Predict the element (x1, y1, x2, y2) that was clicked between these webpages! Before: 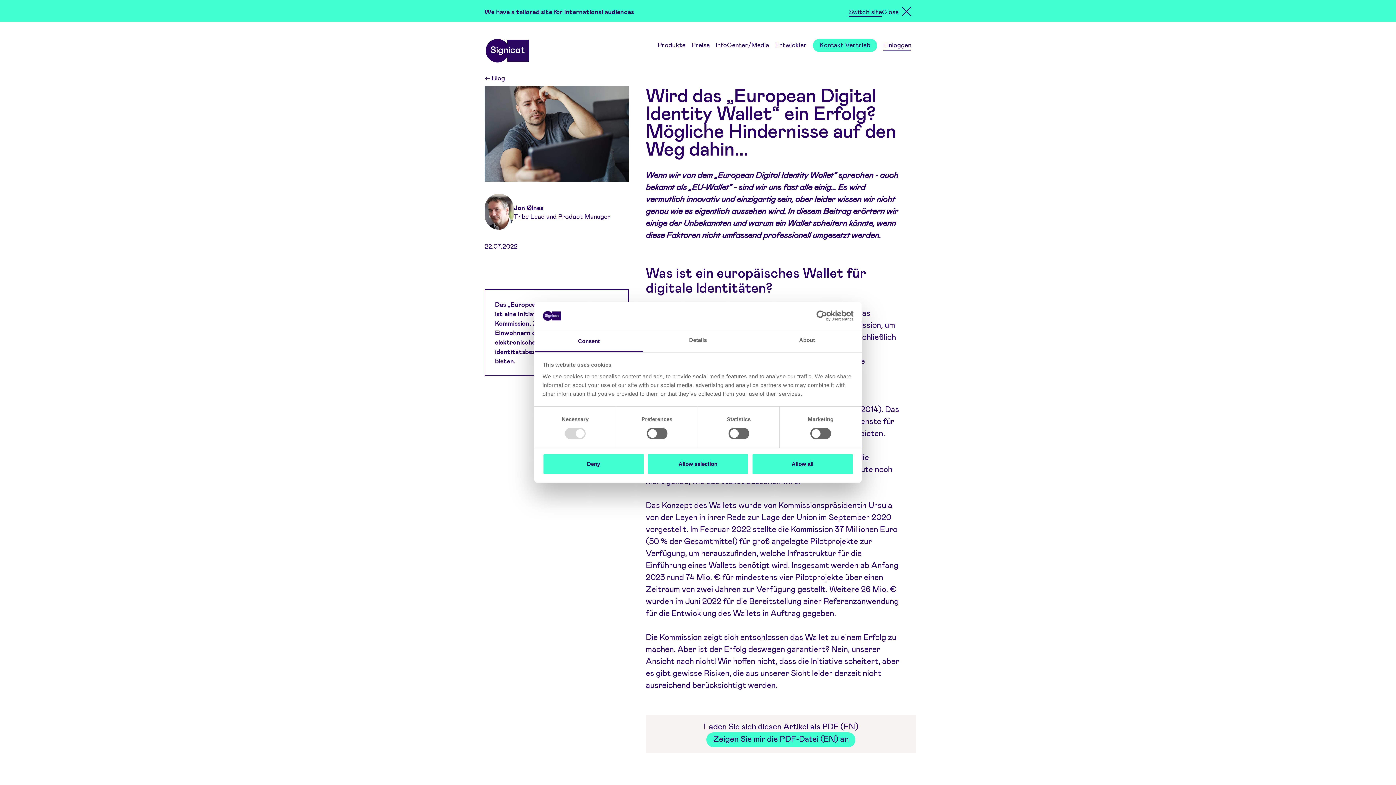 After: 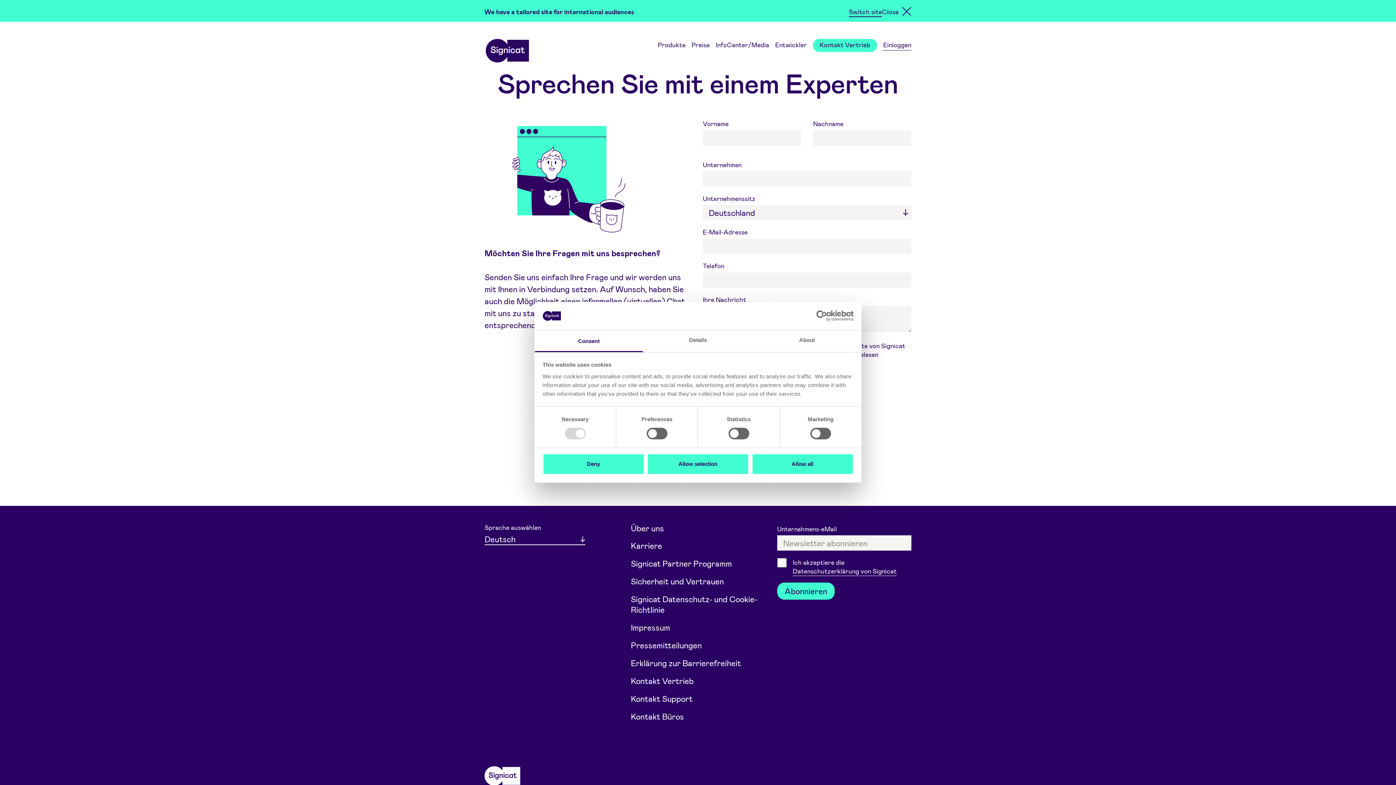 Action: bbox: (812, 38, 877, 52) label: Kontakt Vertrieb